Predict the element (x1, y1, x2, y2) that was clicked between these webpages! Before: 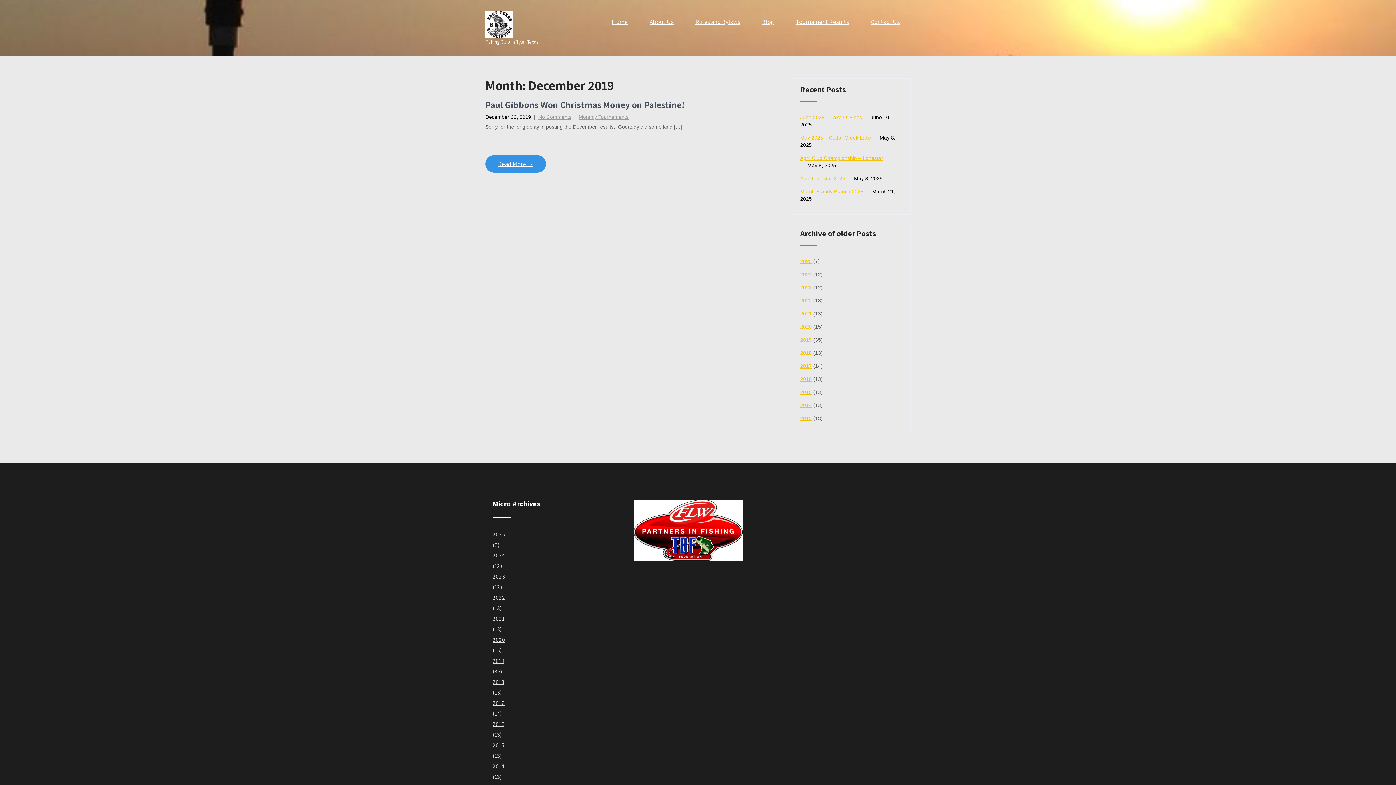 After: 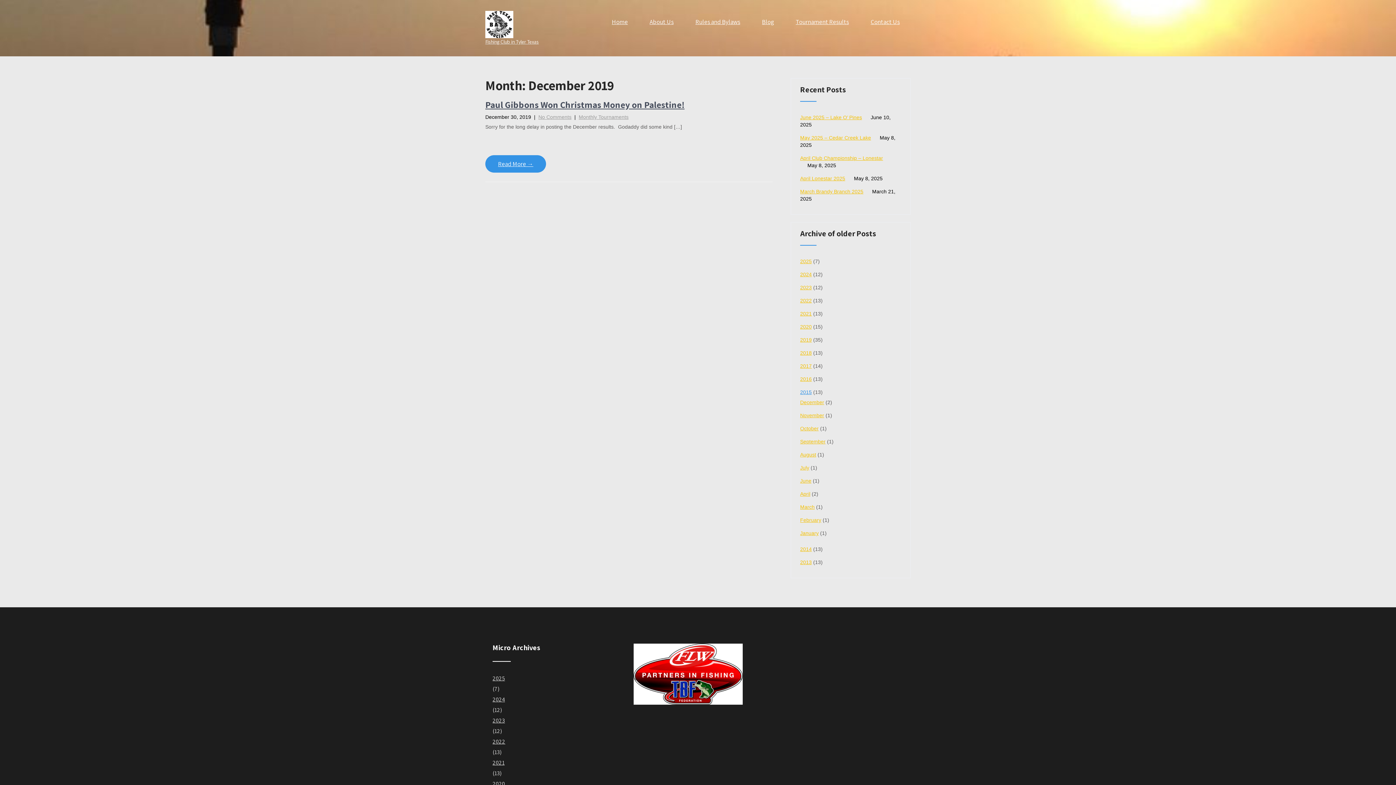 Action: label: 2015 bbox: (800, 388, 812, 396)